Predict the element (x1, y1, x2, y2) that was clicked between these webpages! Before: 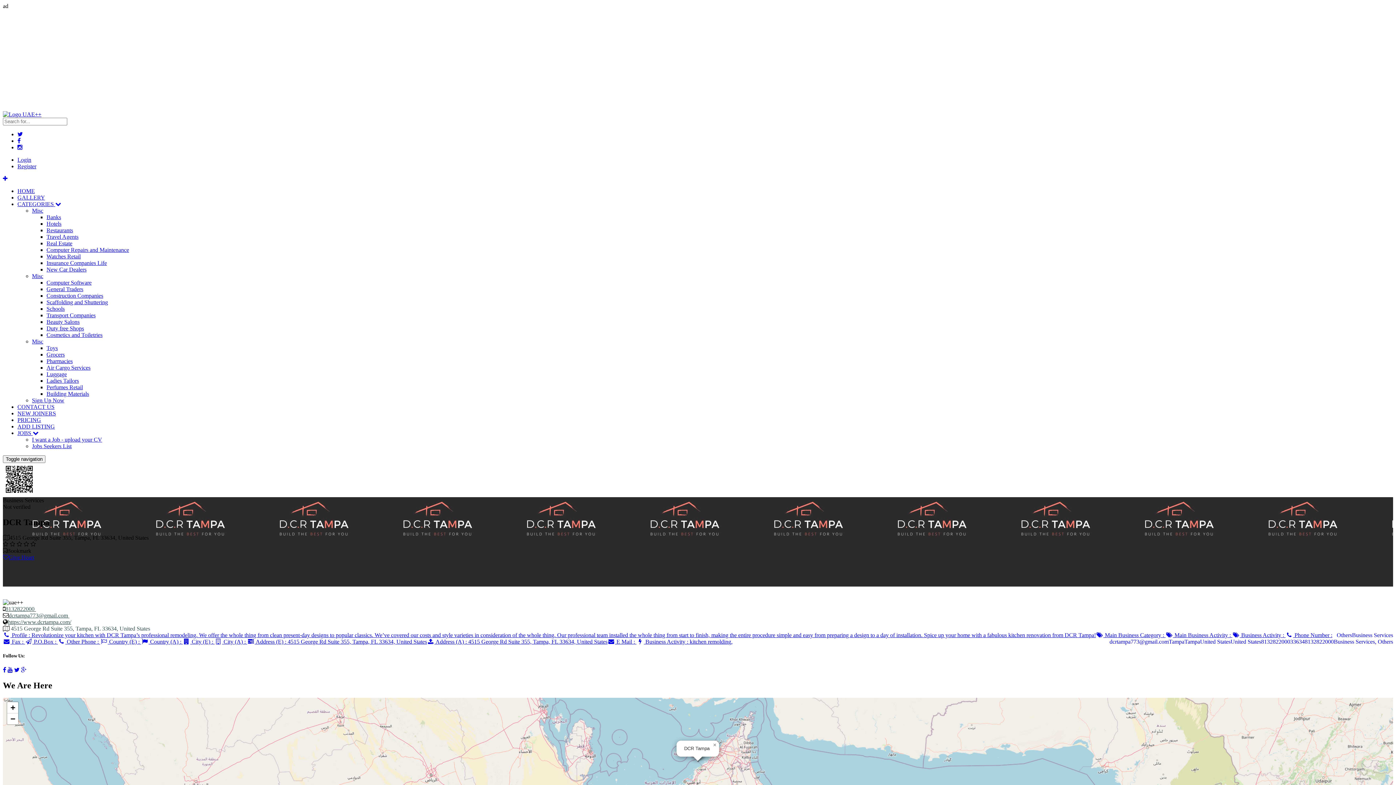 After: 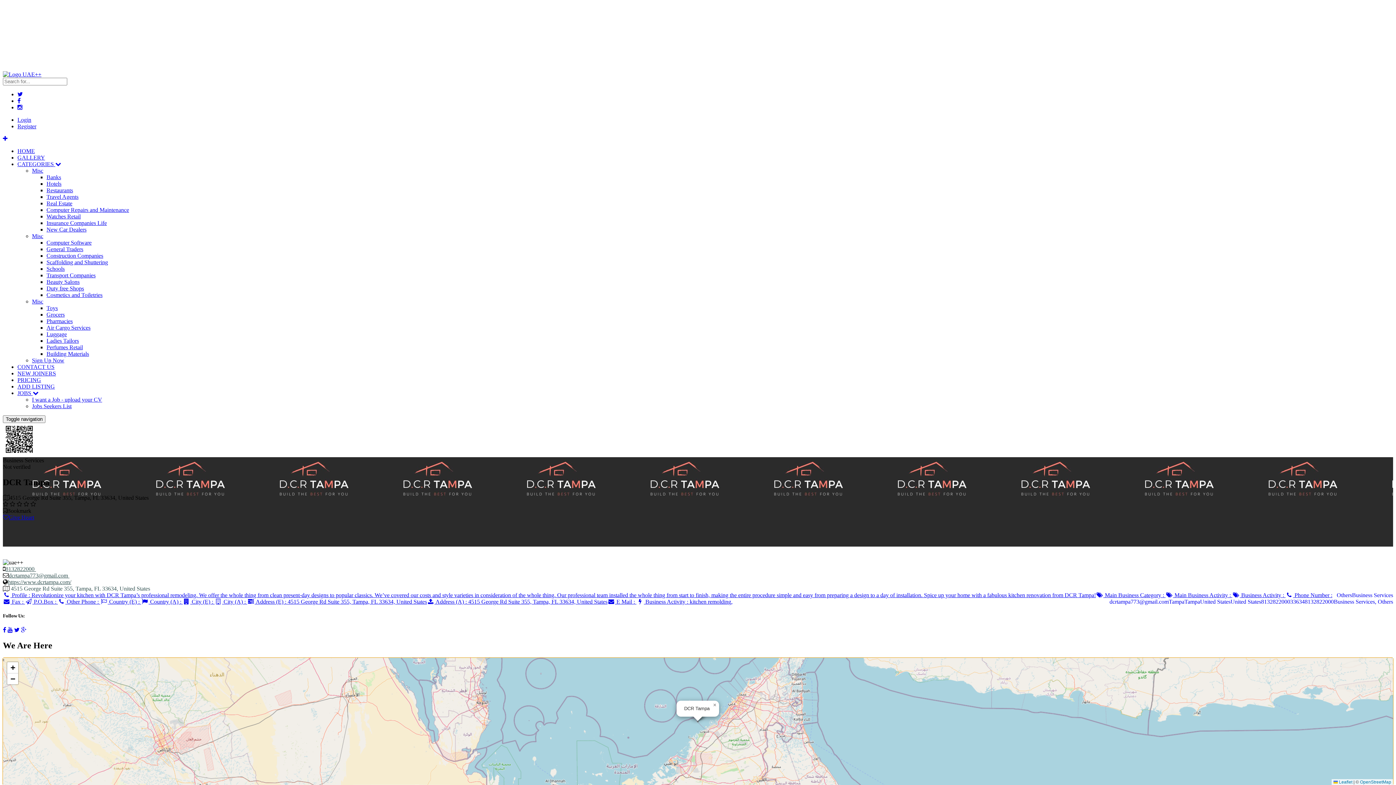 Action: label: Zoom in bbox: (7, 702, 18, 713)